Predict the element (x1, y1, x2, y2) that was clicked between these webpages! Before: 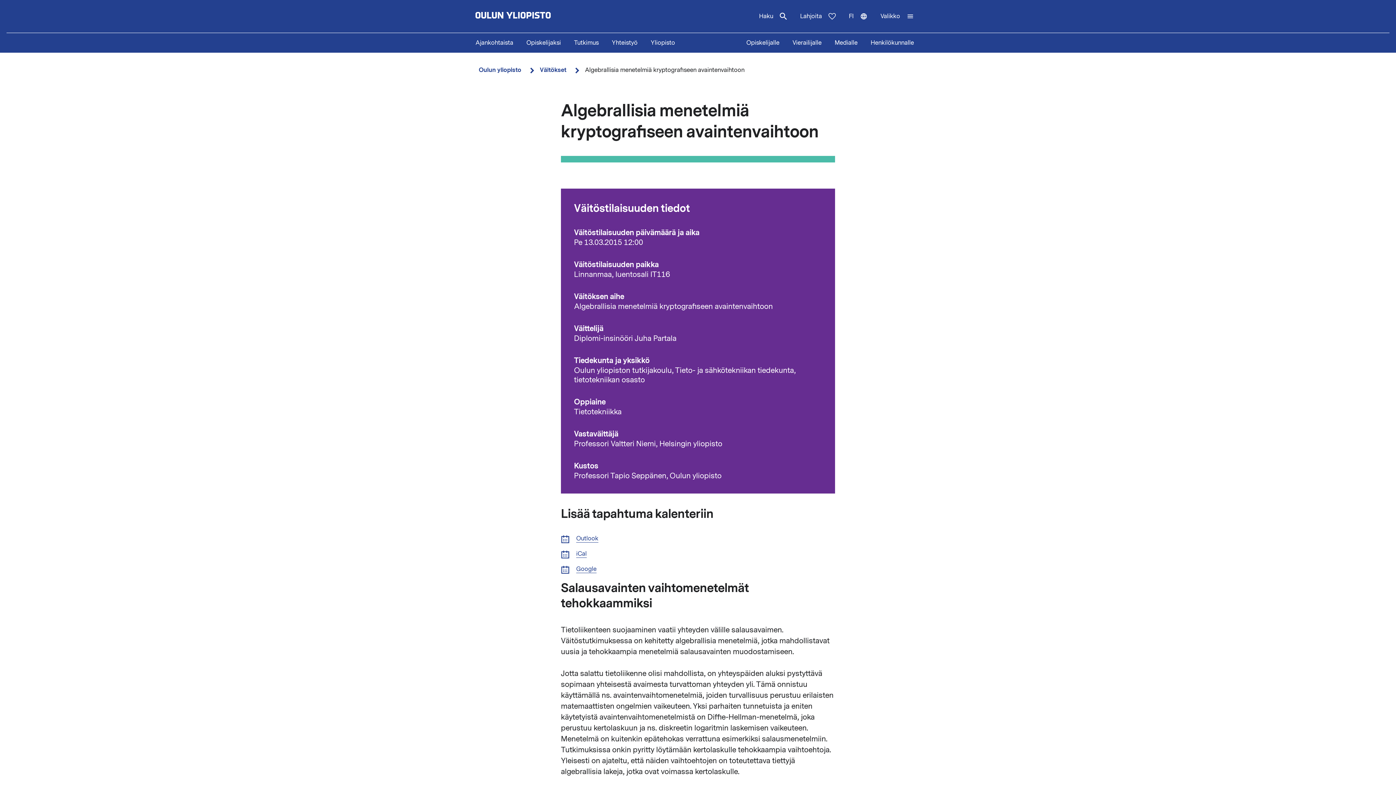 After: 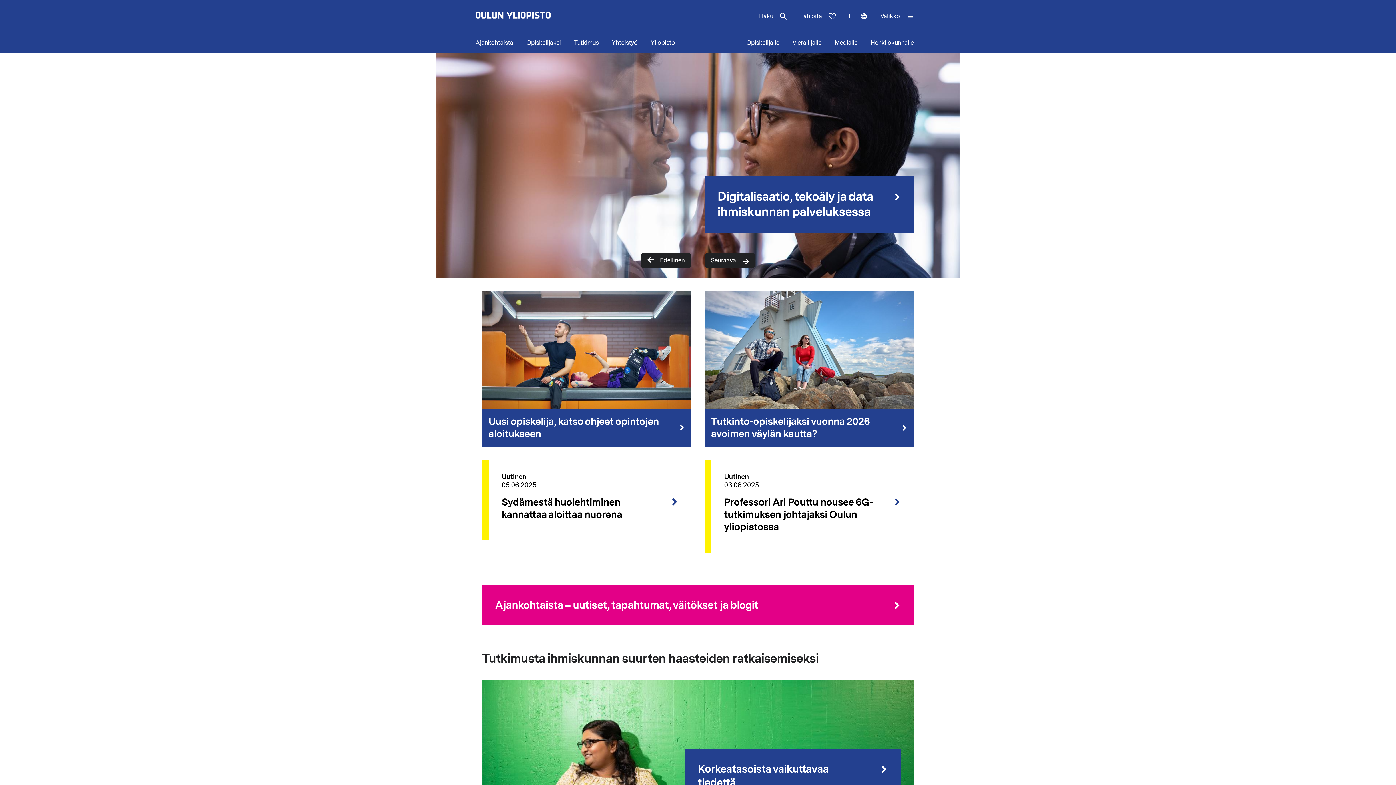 Action: bbox: (478, 65, 521, 74) label: Oulun yliopisto